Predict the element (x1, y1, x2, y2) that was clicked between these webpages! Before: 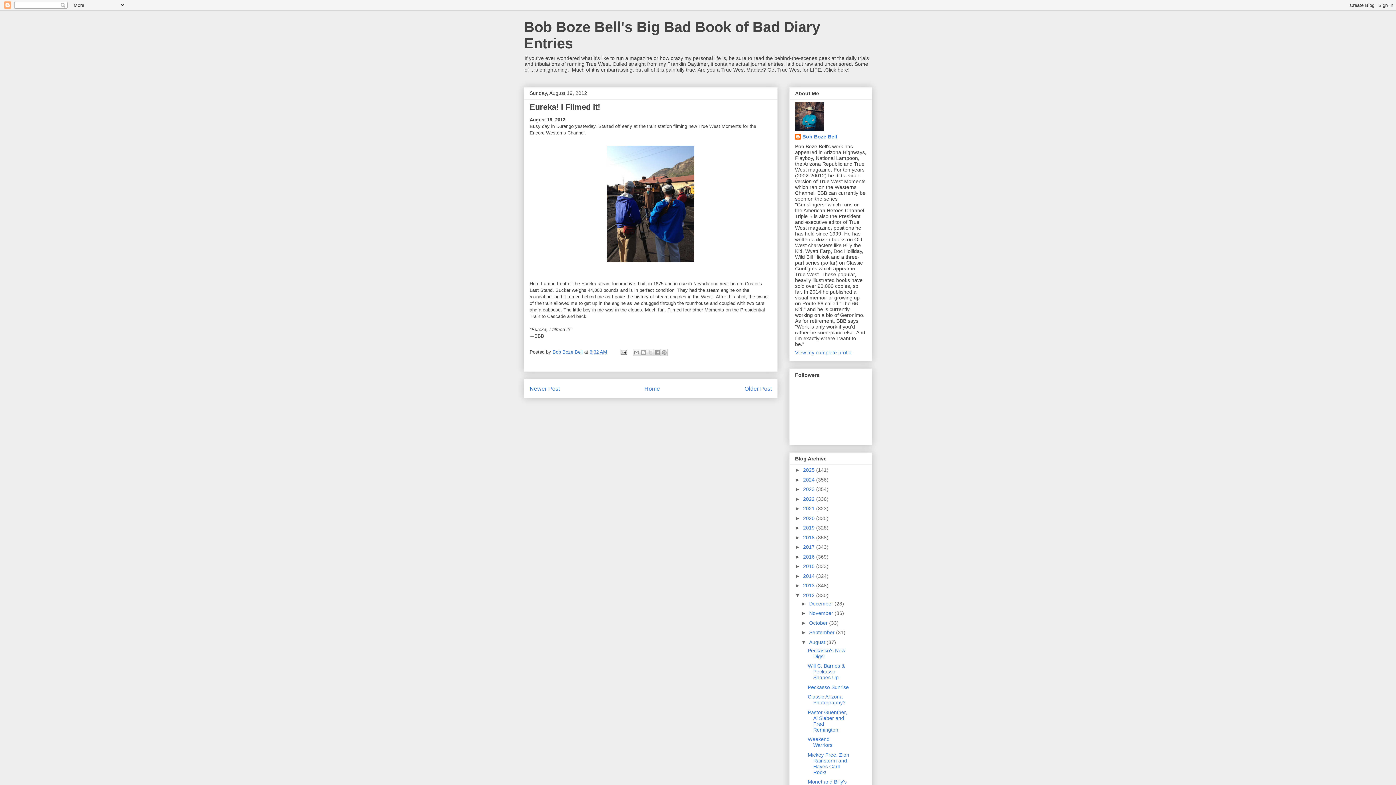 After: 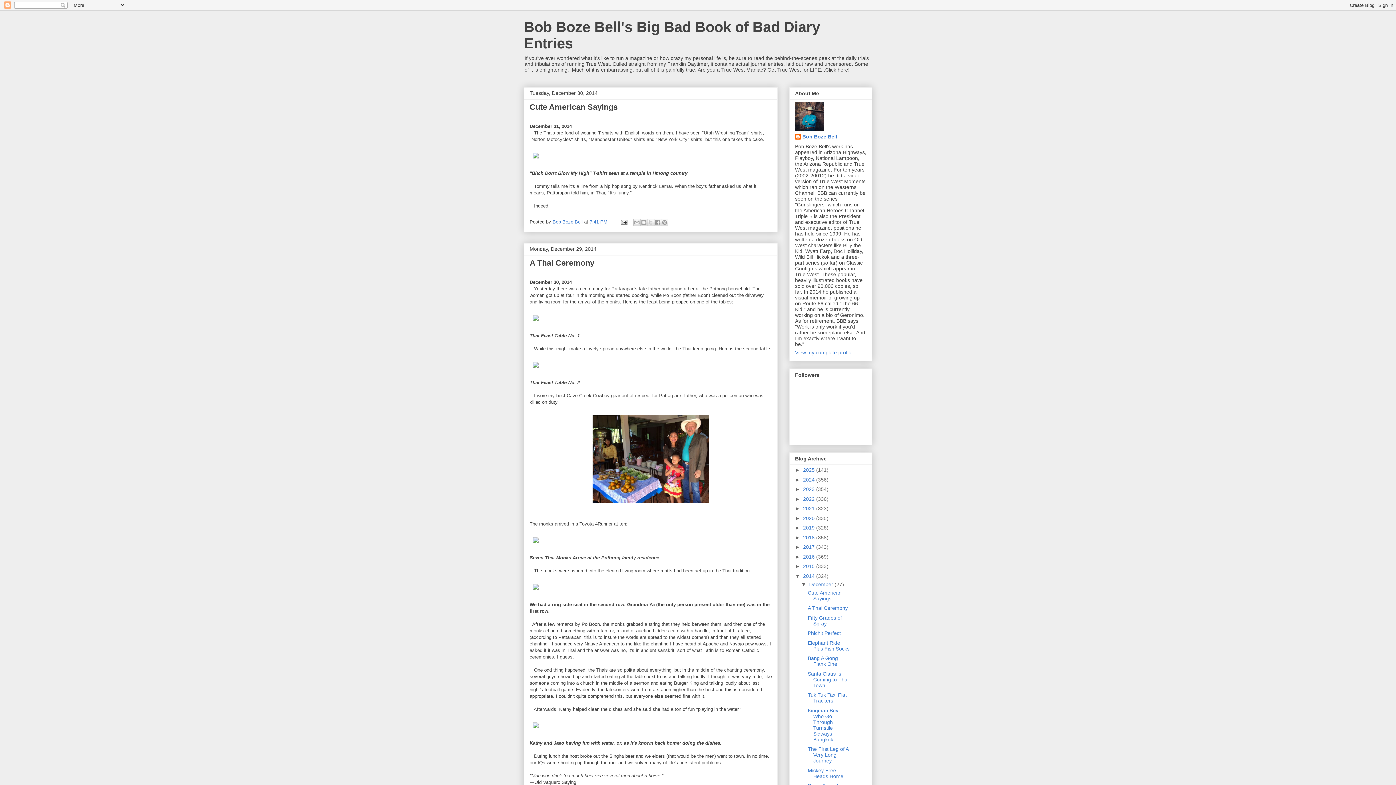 Action: label: 2014  bbox: (803, 573, 816, 579)